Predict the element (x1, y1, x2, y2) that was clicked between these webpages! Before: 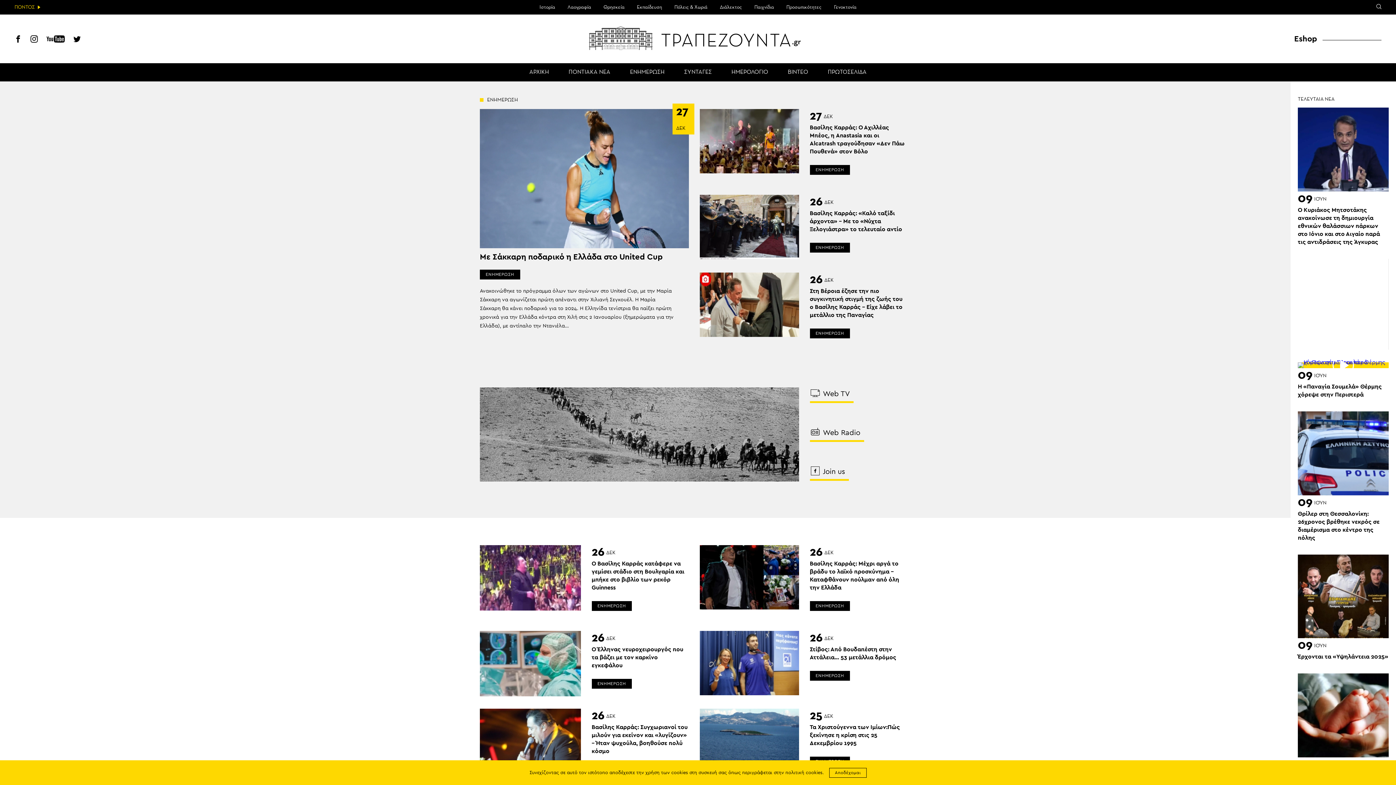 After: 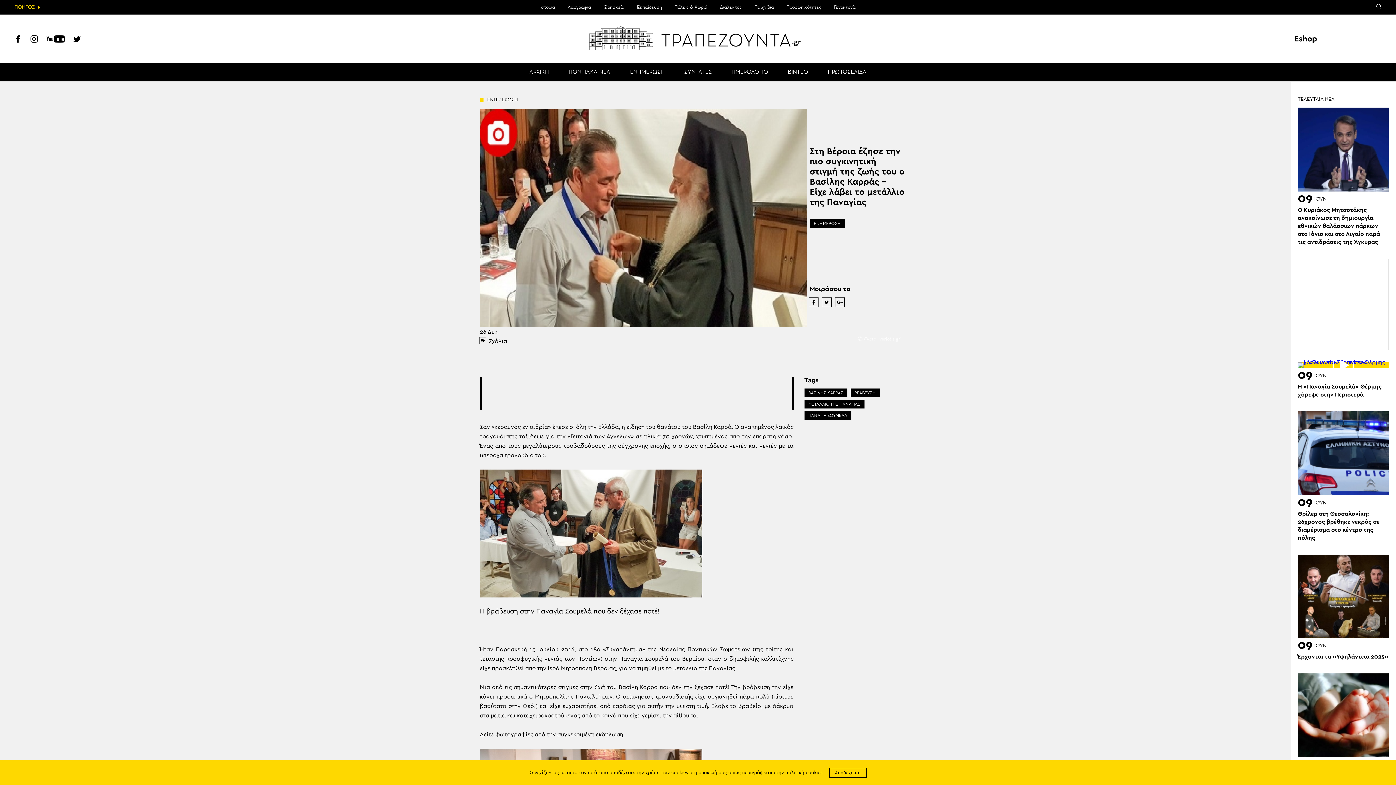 Action: bbox: (810, 287, 905, 319) label: Στη Βέροια έζησε την πιο συγκινητική στιγμή της ζωής του ο Βασίλης Καρράς – Είχε λάβει το μετάλλιο της Παναγίας